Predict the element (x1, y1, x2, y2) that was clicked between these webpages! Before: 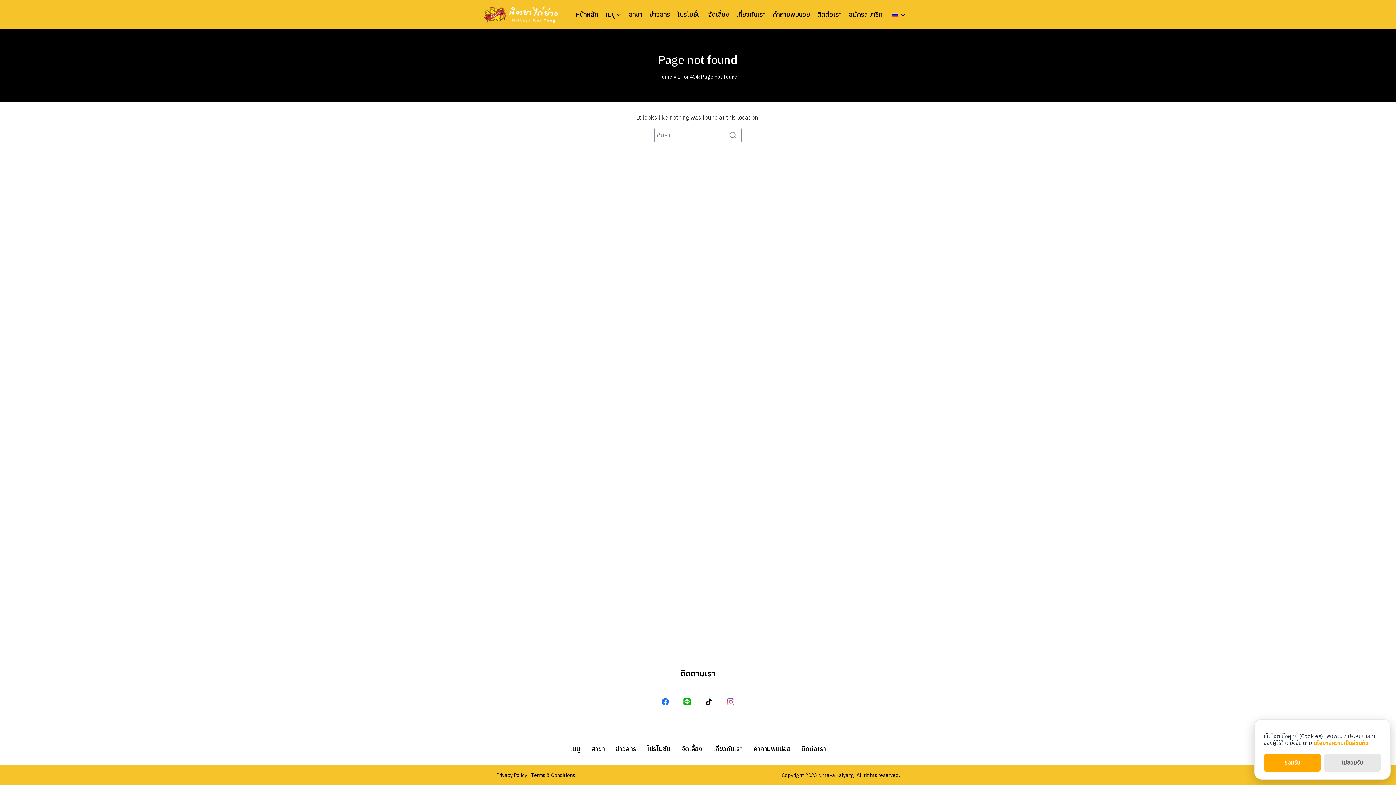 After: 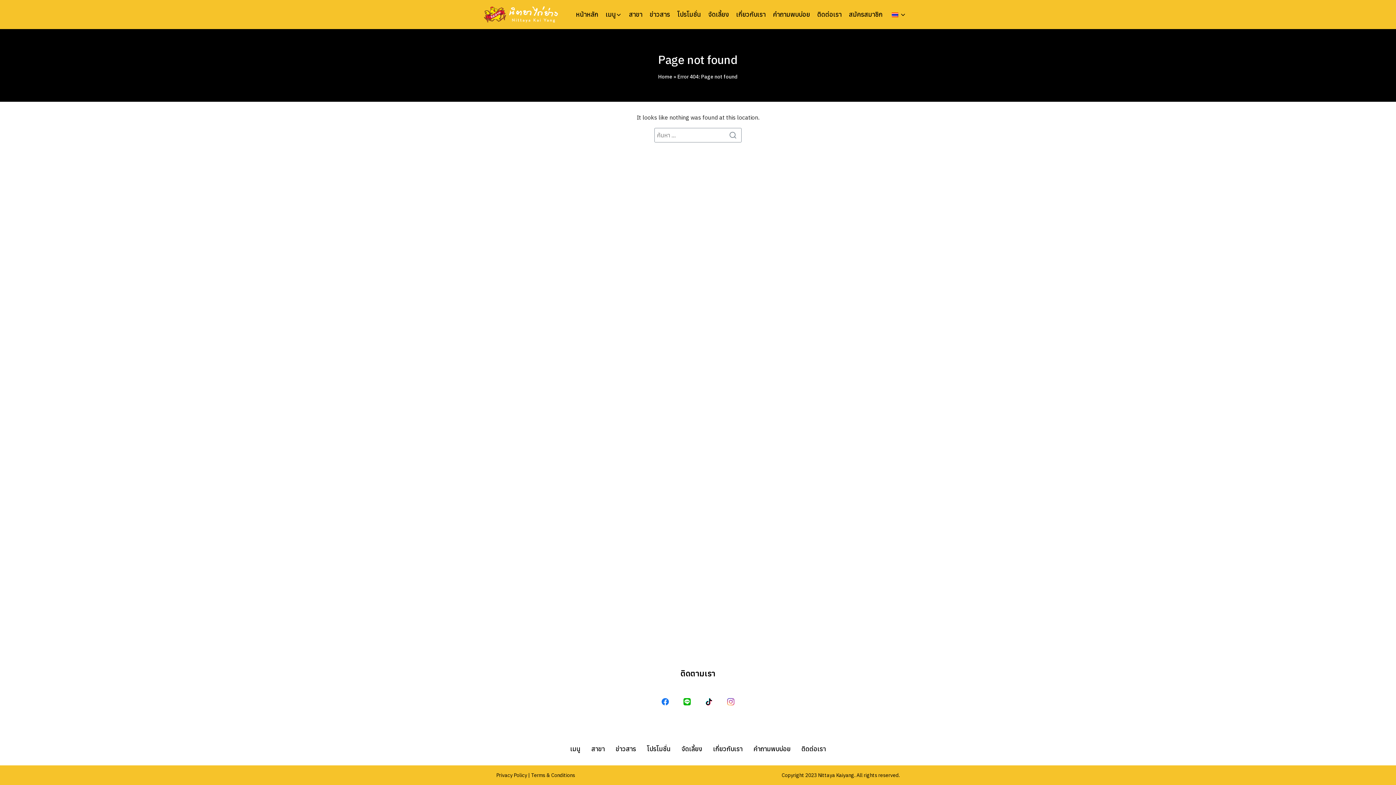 Action: label: ไม่ยอมรับ bbox: (1323, 754, 1381, 772)